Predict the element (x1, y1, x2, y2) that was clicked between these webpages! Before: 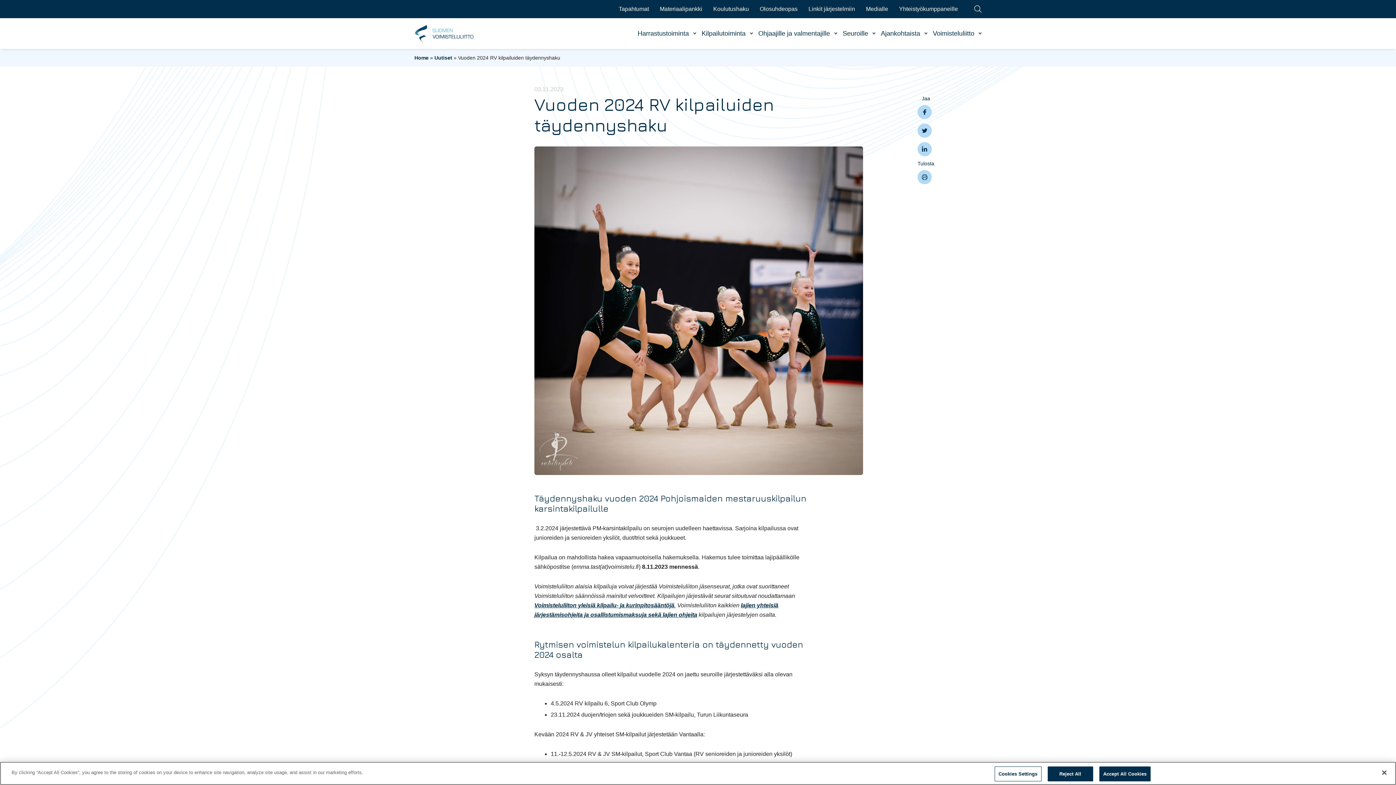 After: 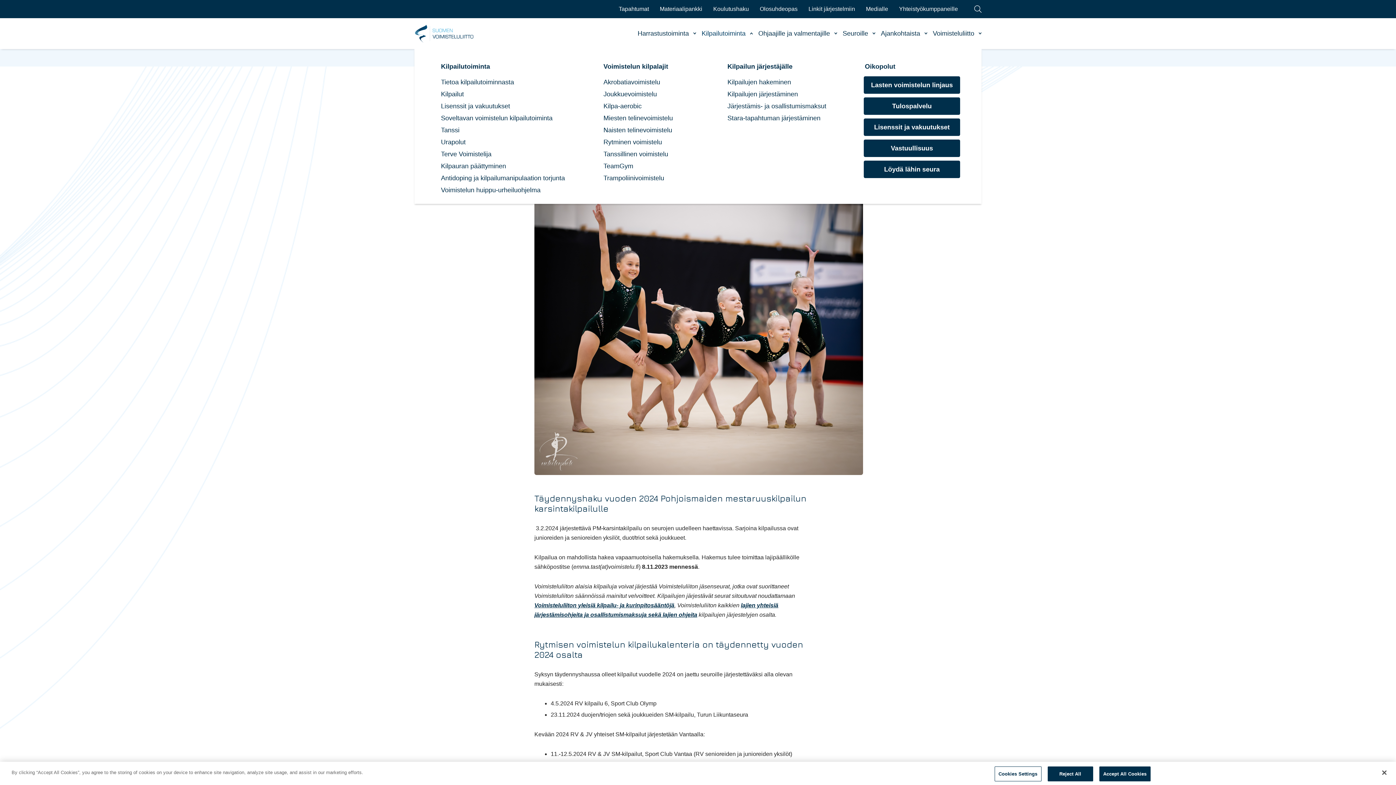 Action: label: Kilpailutoiminta bbox: (696, 18, 753, 49)